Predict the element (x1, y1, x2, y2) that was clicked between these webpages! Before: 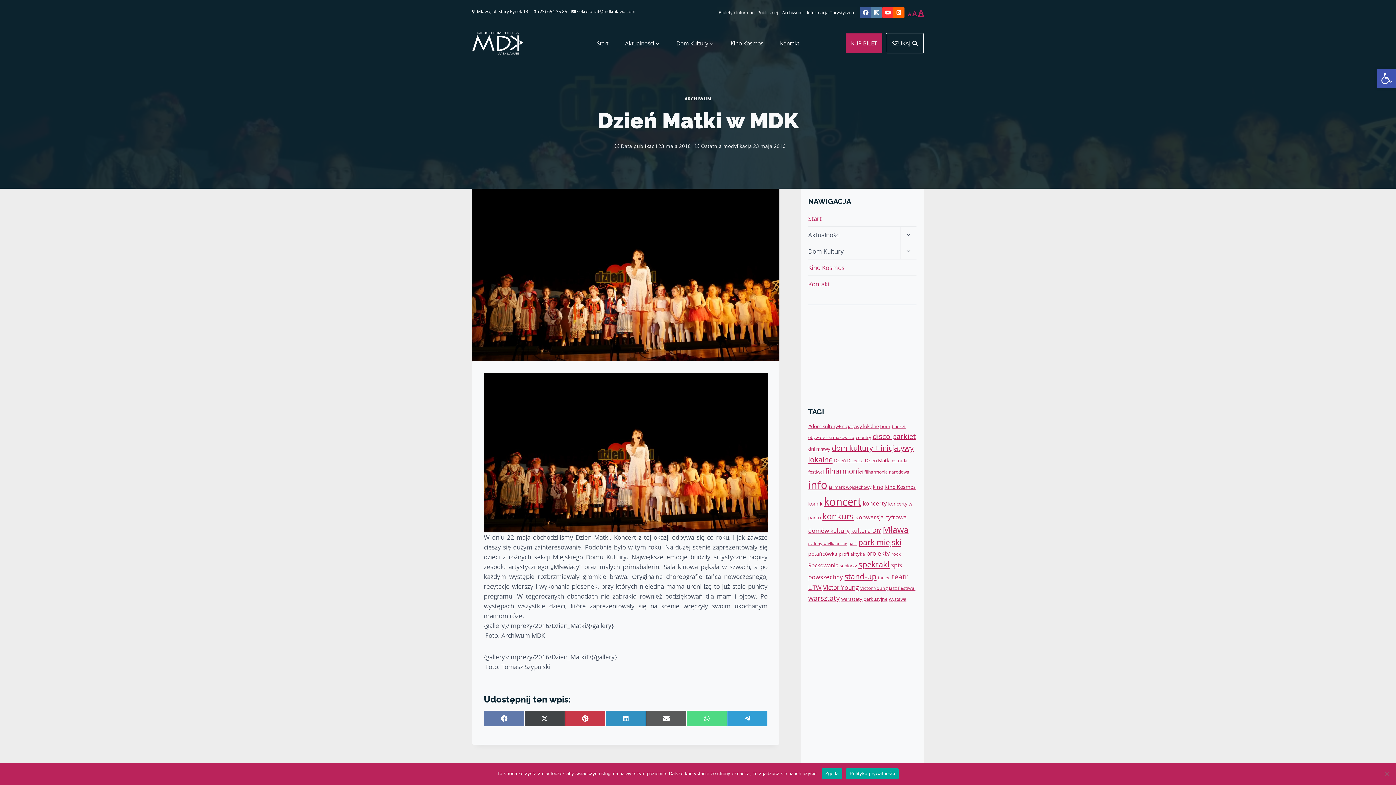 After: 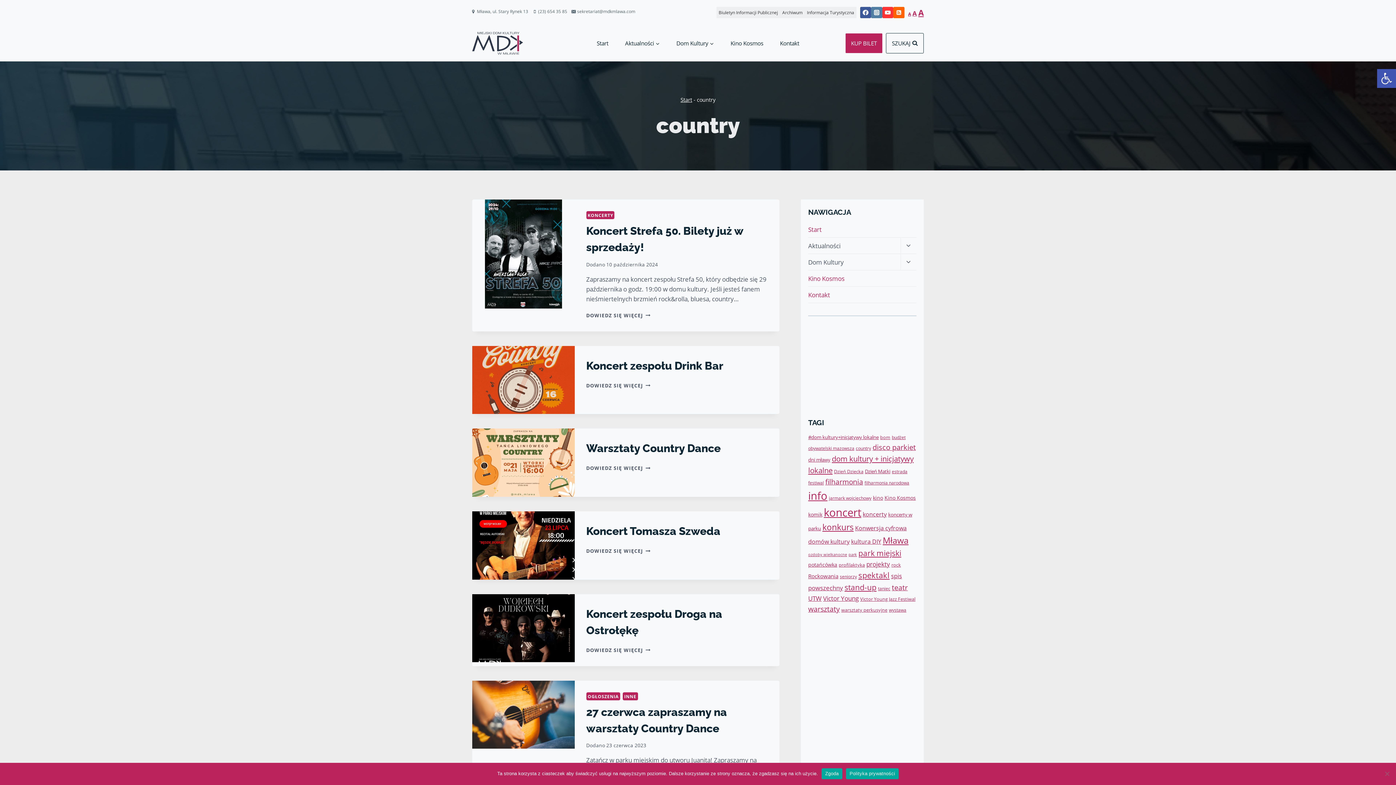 Action: bbox: (856, 434, 871, 440) label: country (6 elementów)